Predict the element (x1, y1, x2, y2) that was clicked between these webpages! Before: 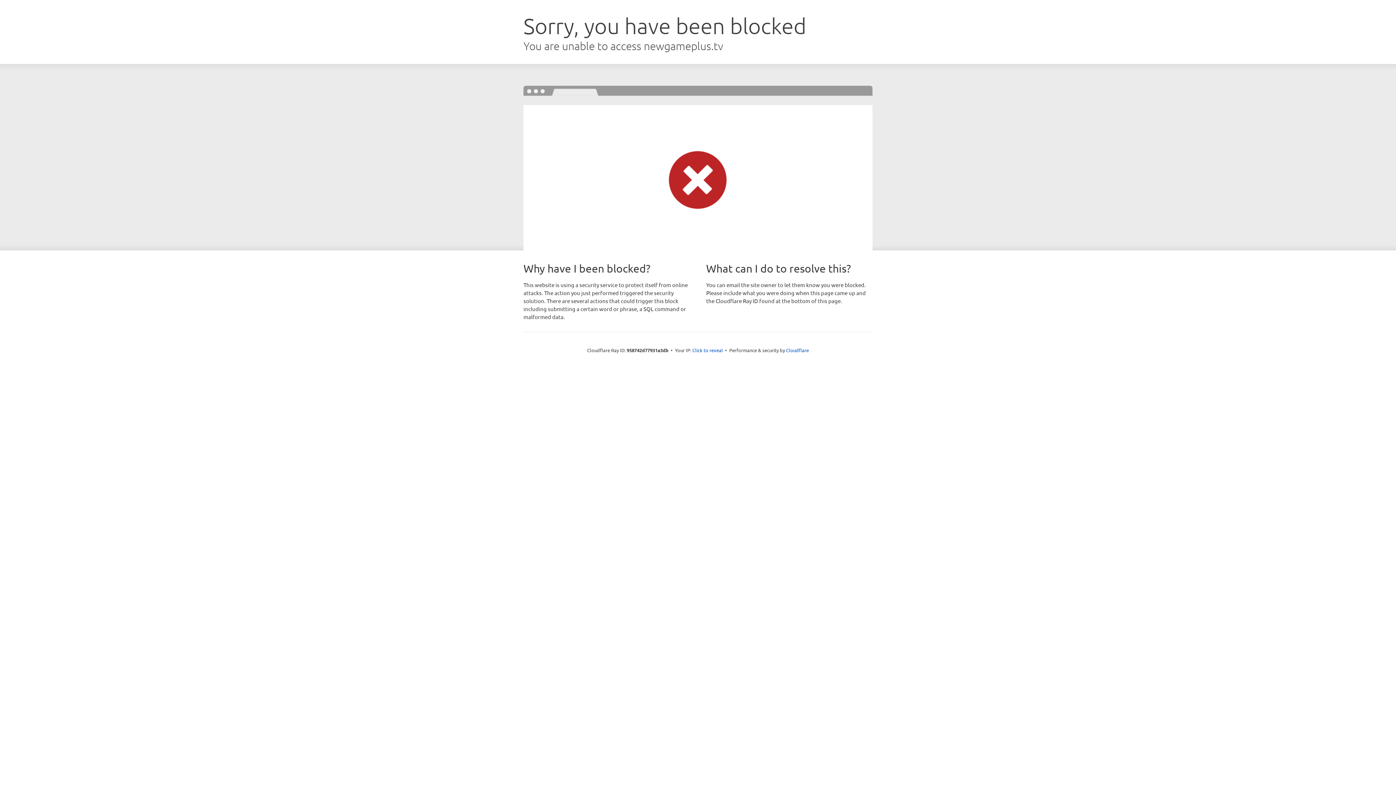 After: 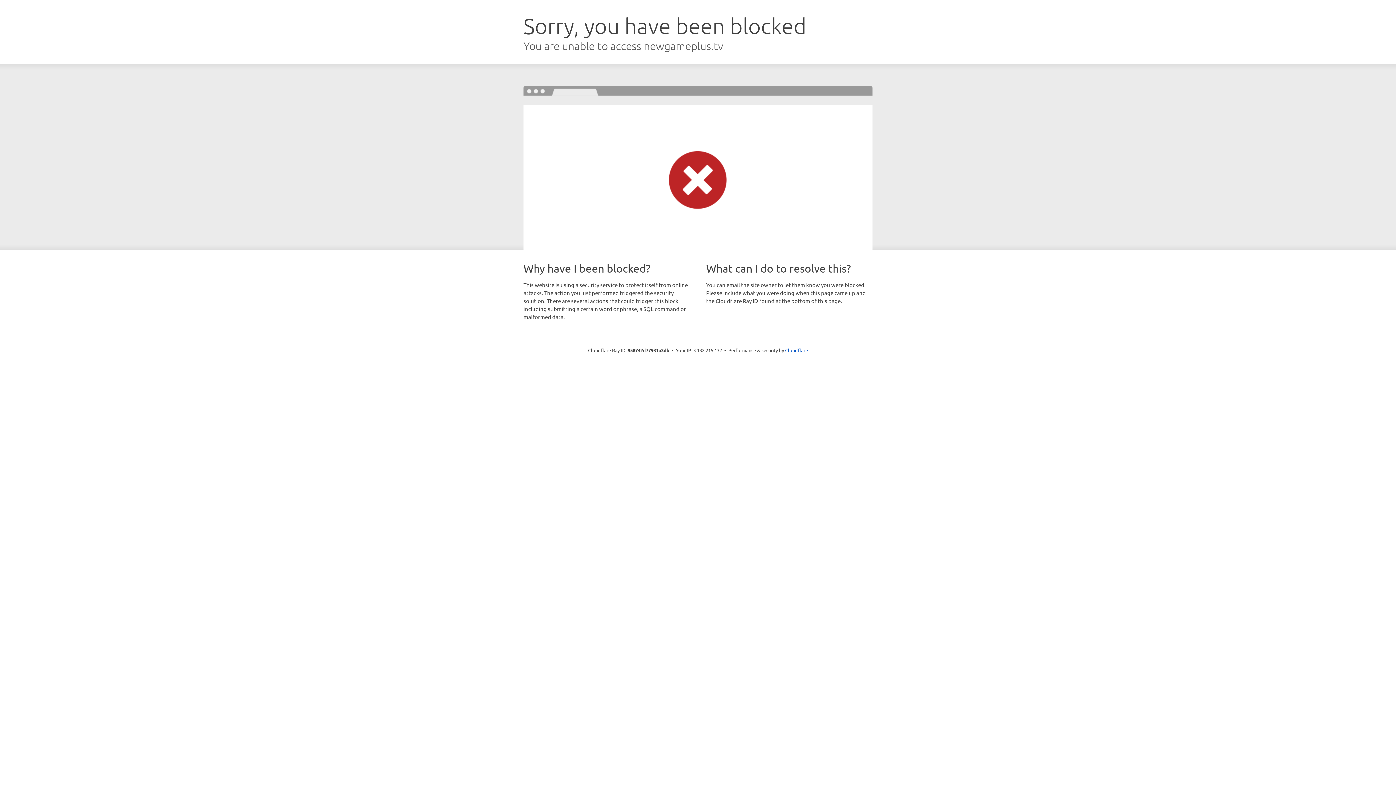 Action: label: Click to reveal bbox: (692, 346, 723, 353)